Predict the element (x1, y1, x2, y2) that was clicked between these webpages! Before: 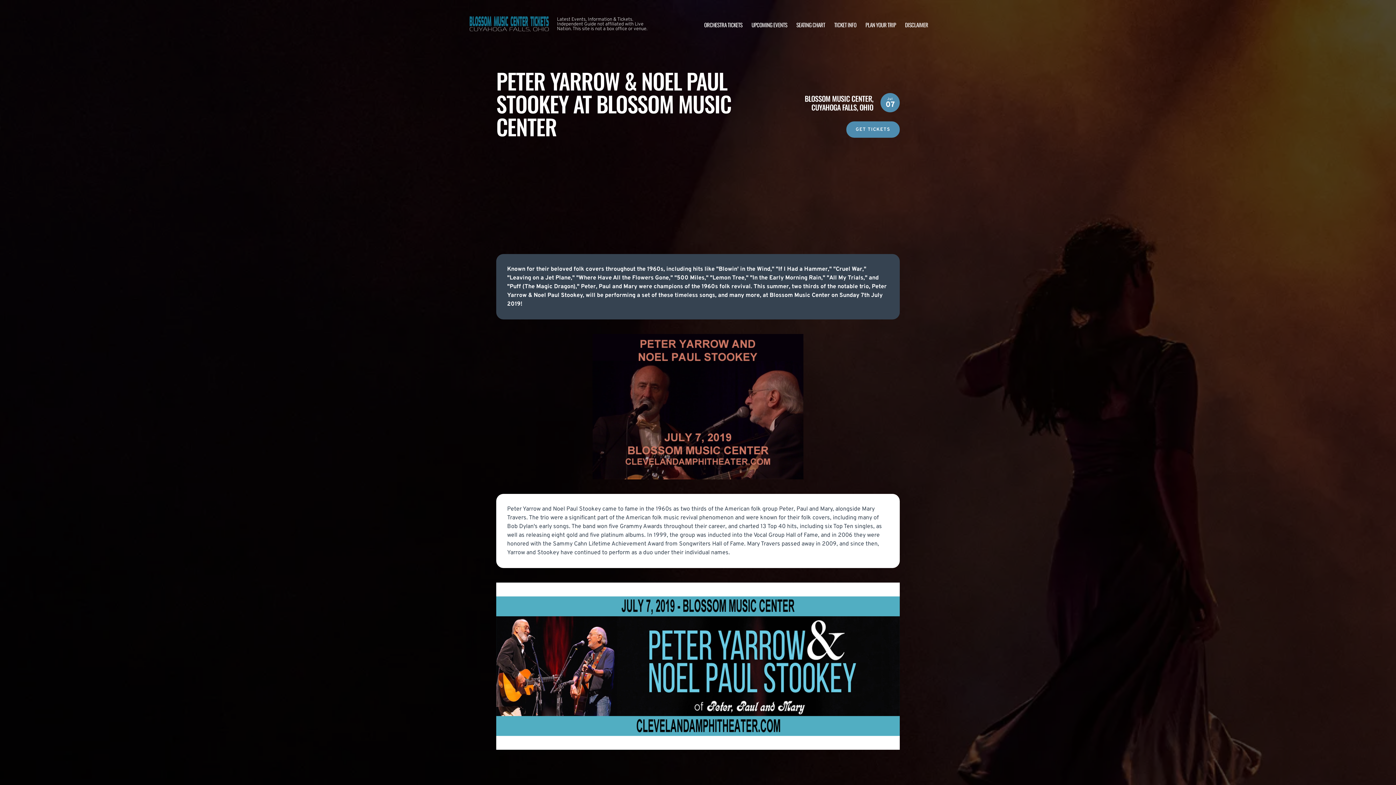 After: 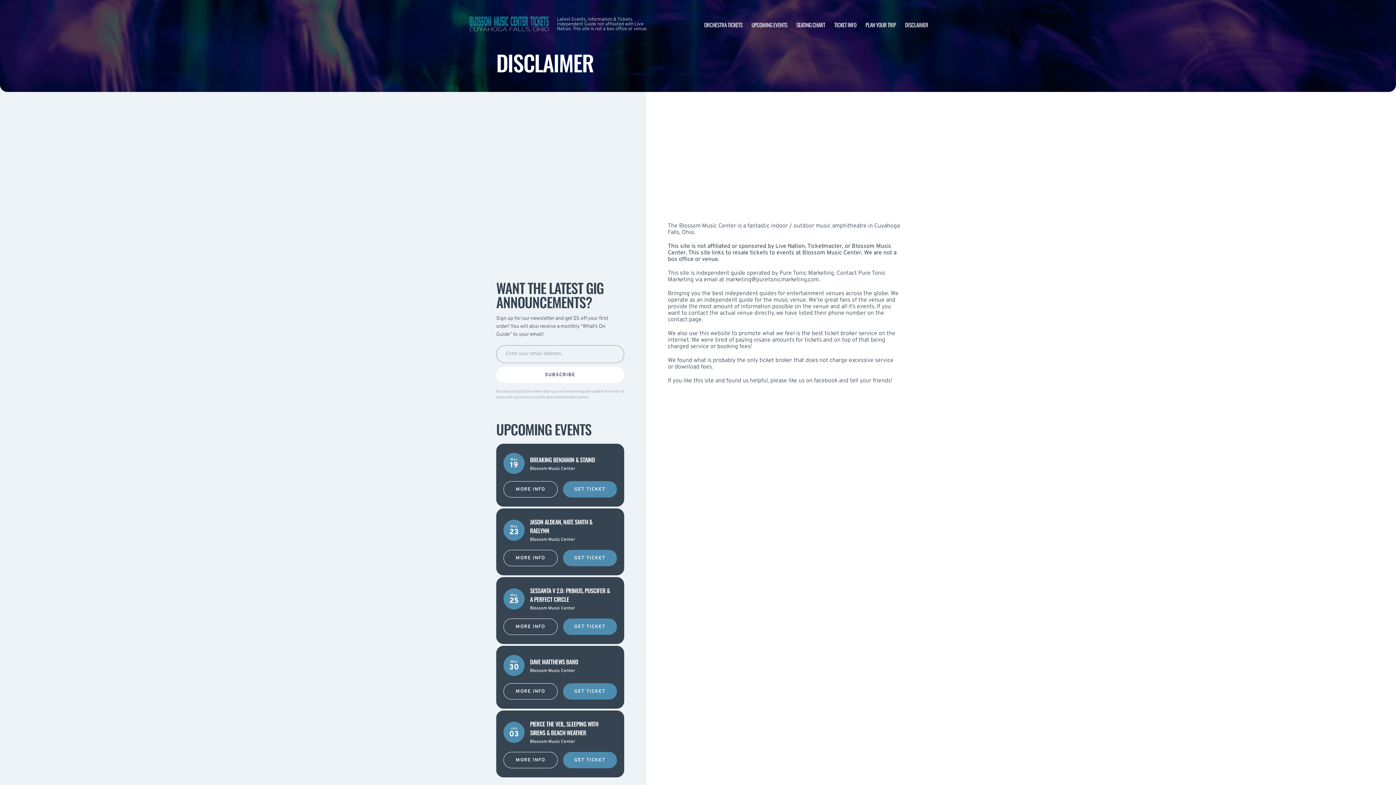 Action: label: DISCLAIMER bbox: (905, 20, 928, 28)